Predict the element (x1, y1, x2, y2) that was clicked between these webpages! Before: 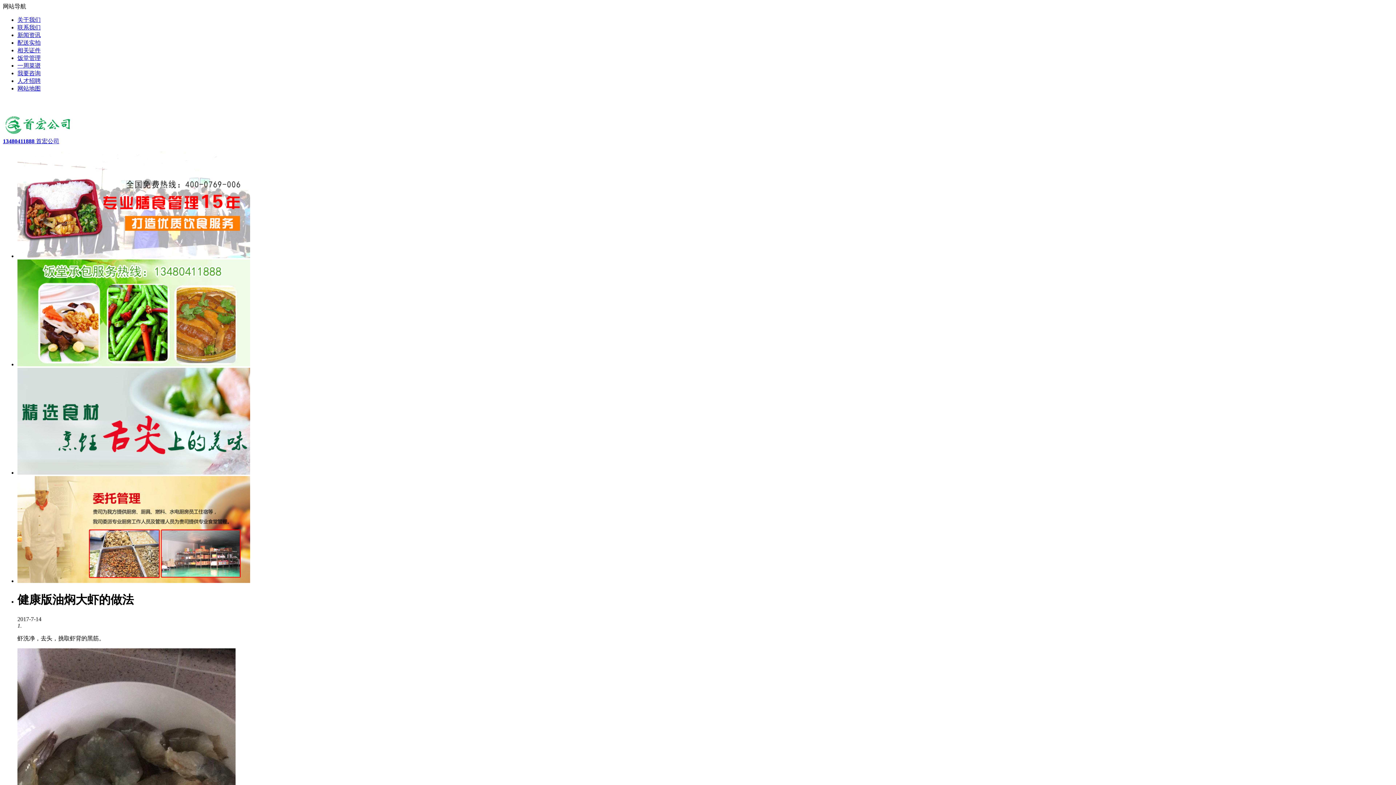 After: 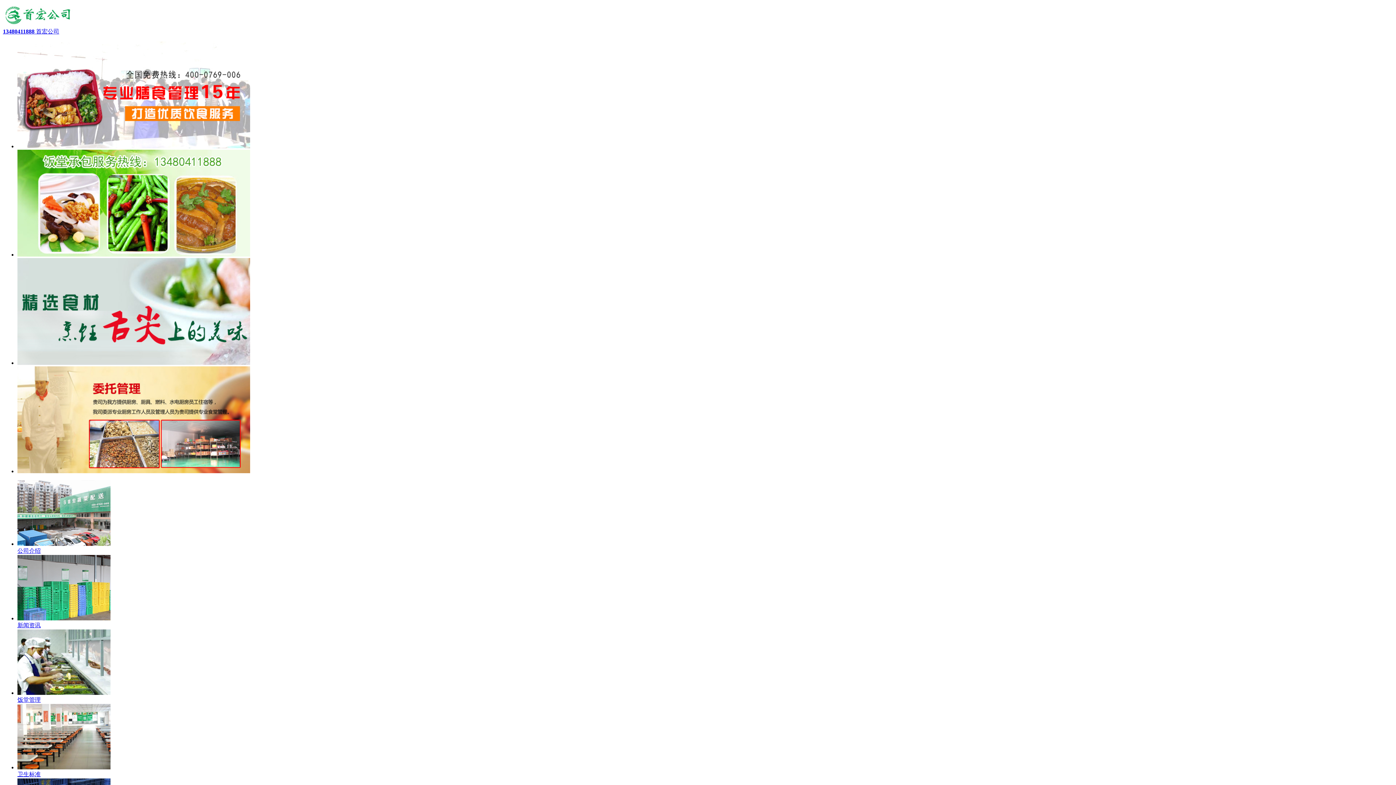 Action: bbox: (17, 469, 250, 476)